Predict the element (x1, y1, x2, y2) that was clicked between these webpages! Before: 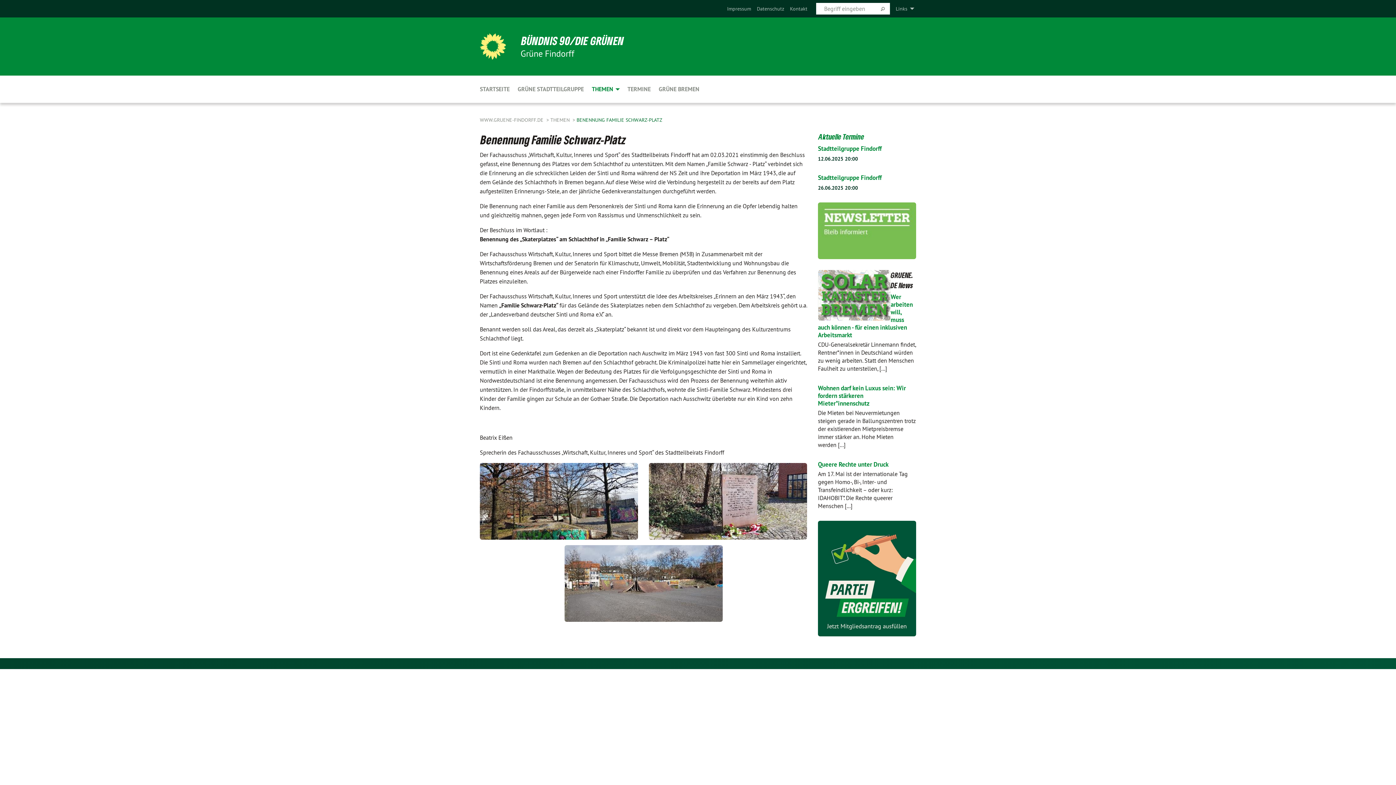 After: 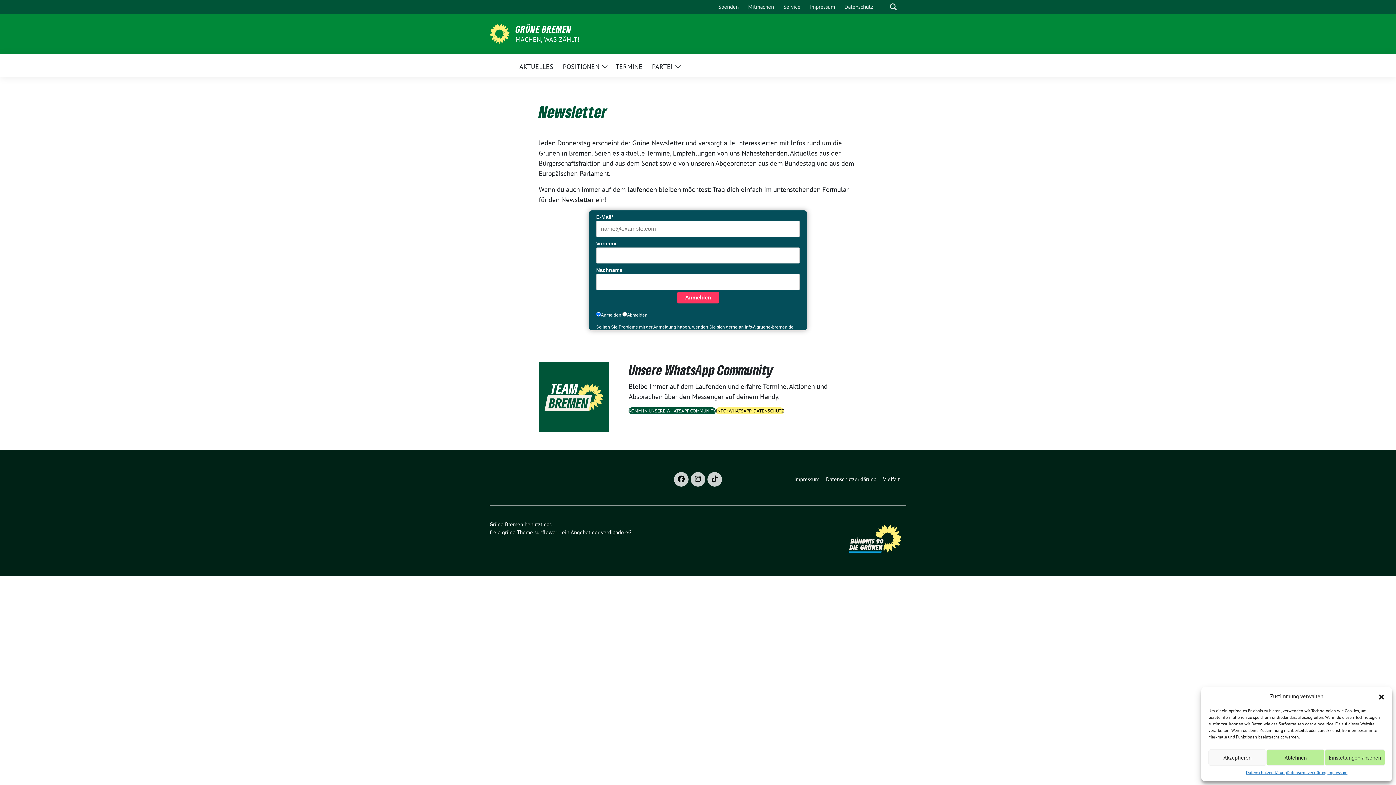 Action: bbox: (818, 202, 916, 259)